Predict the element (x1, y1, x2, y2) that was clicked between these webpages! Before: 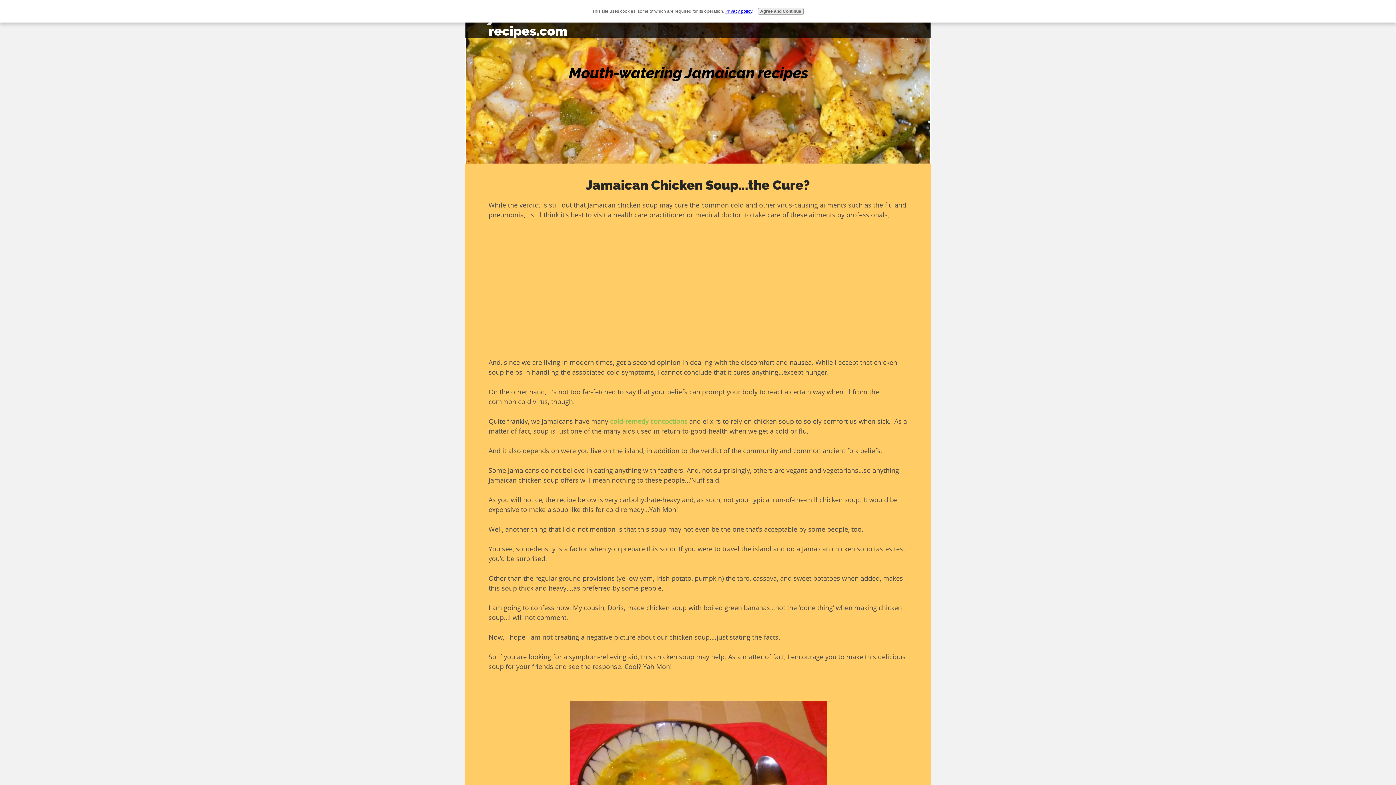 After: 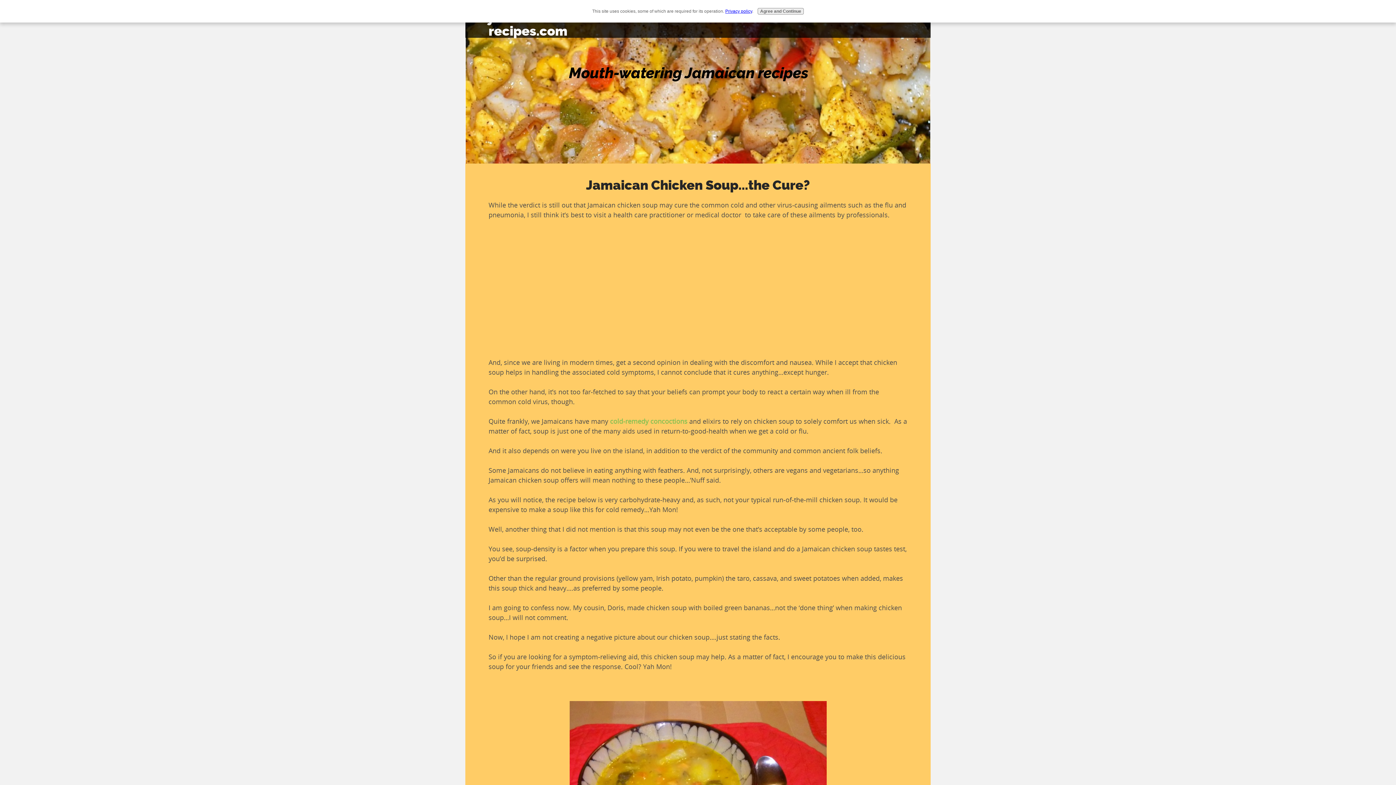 Action: bbox: (725, 8, 752, 13) label: Privacy policy